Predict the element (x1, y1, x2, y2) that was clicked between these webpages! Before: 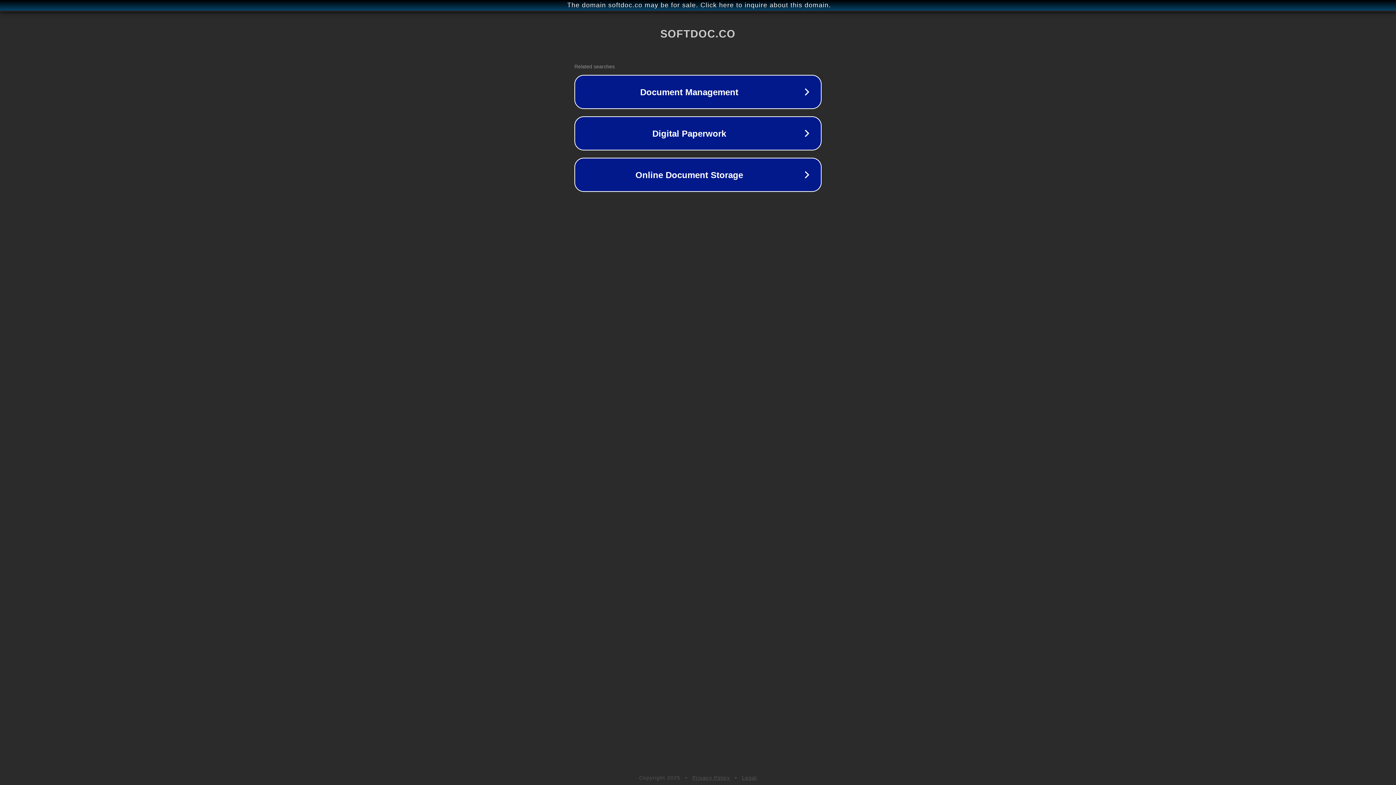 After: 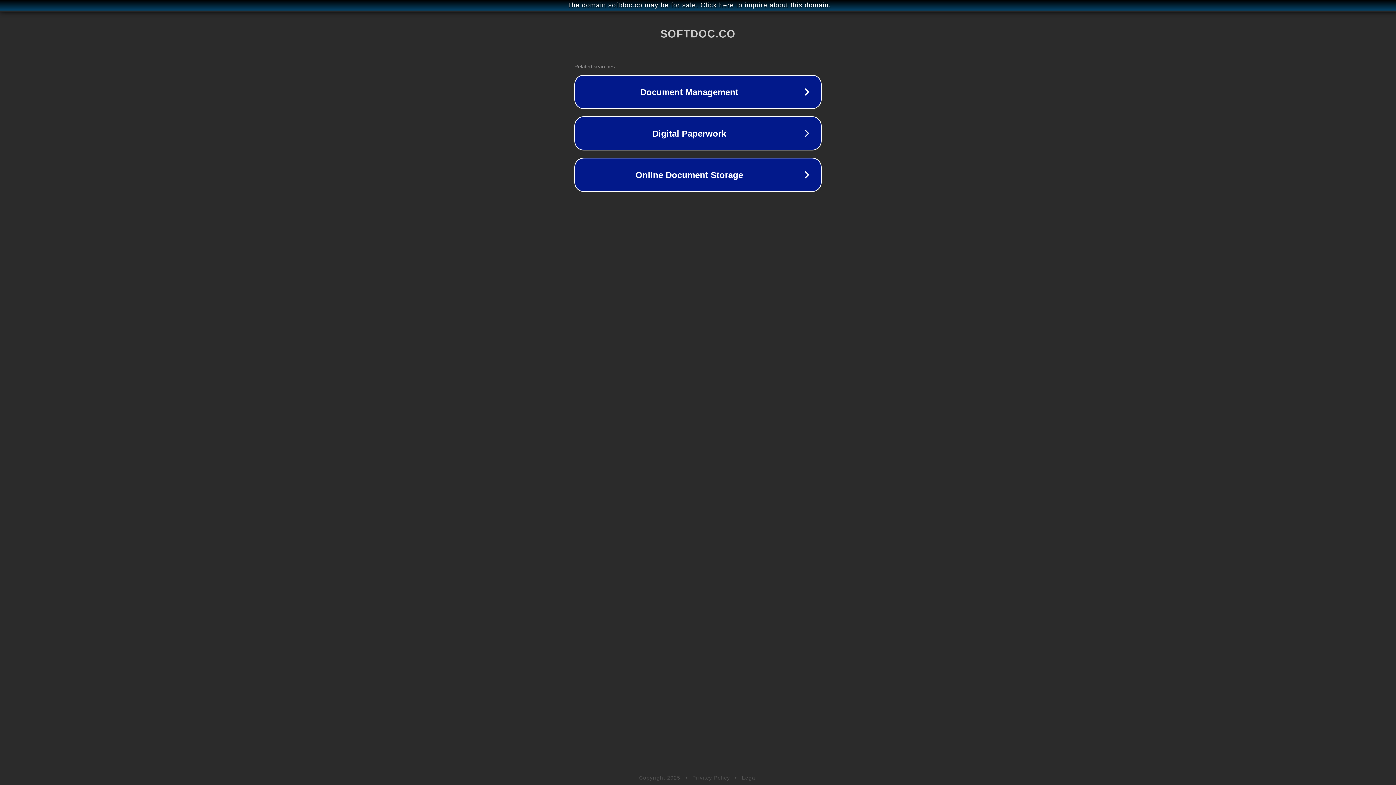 Action: bbox: (692, 775, 730, 781) label: Privacy Policy